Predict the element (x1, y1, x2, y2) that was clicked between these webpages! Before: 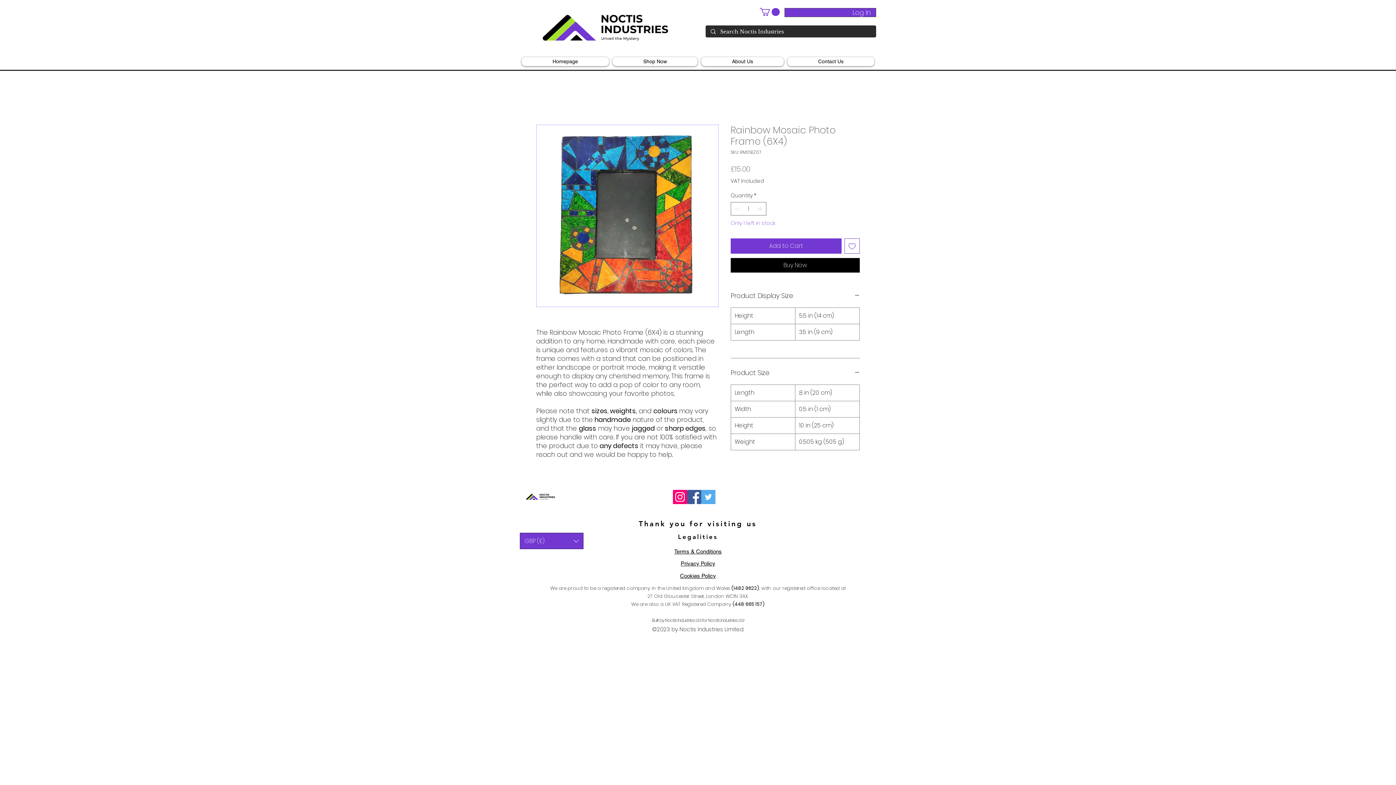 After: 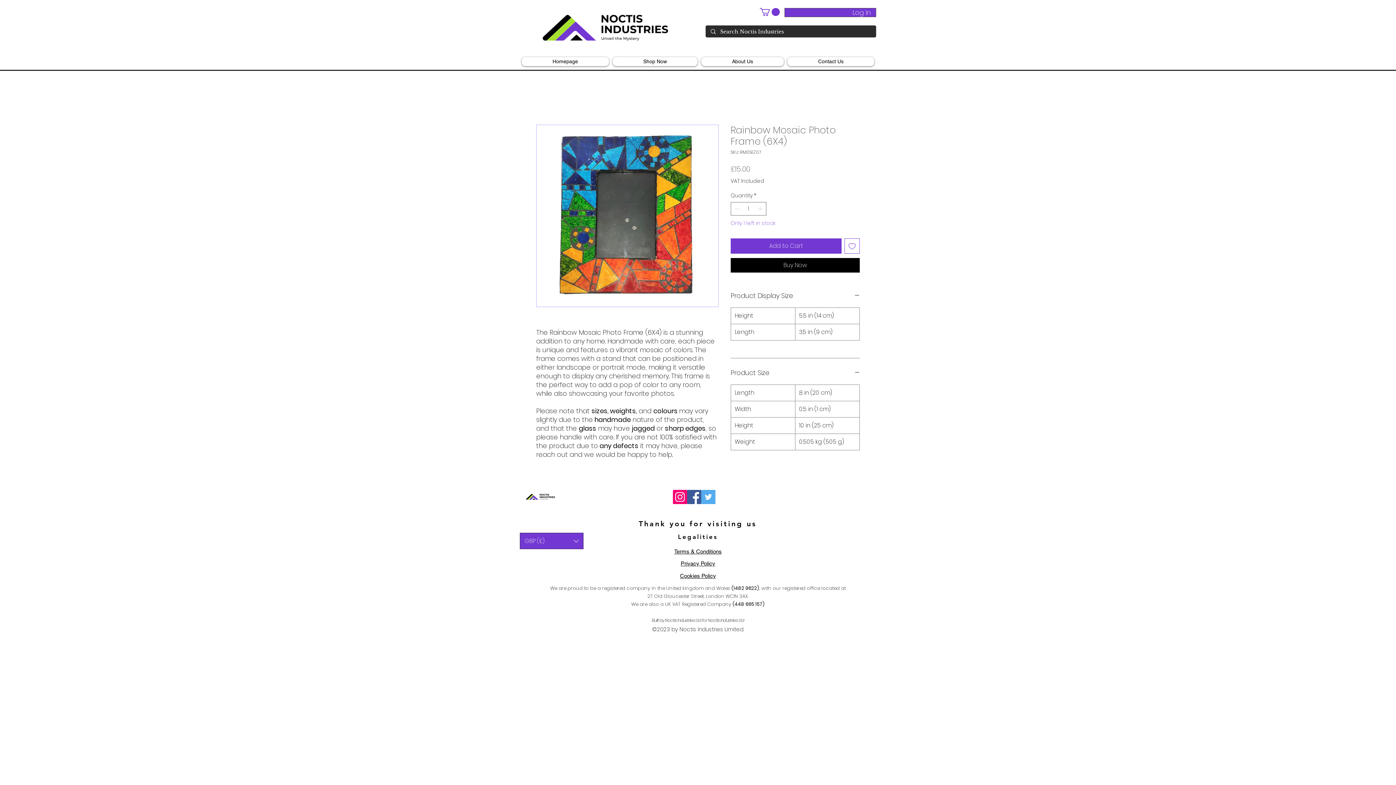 Action: bbox: (701, 490, 715, 504) label: Twitter